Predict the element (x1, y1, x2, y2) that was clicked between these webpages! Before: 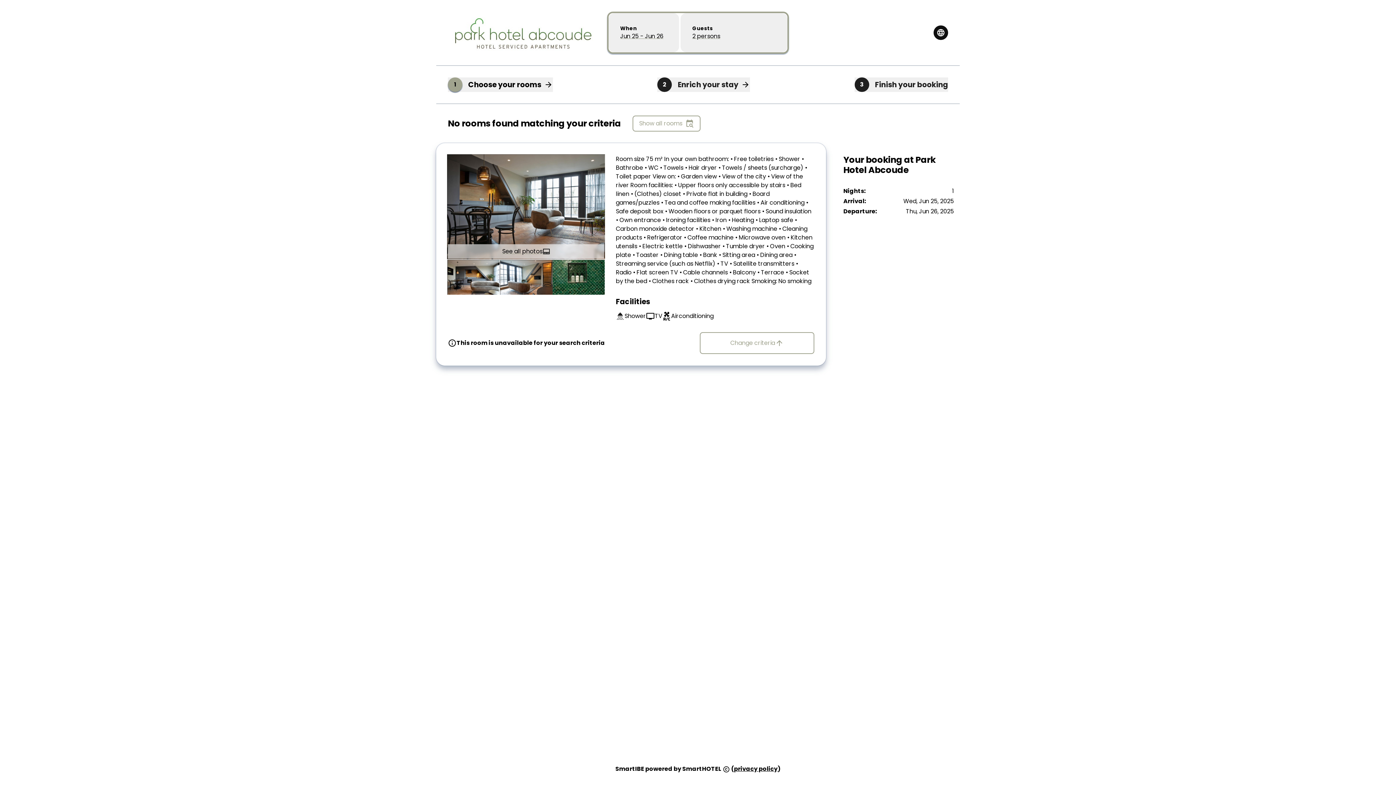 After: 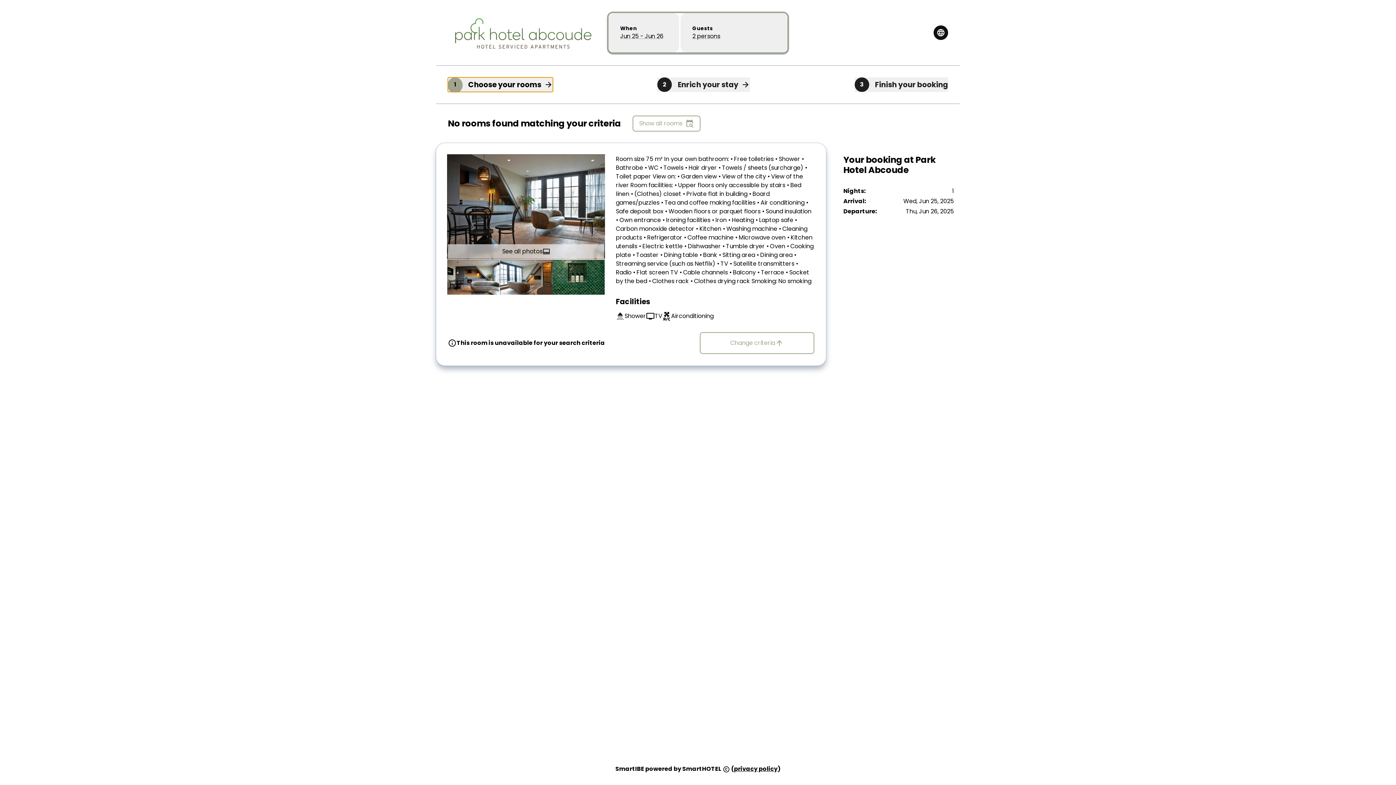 Action: bbox: (448, 77, 553, 92) label: 1
Choose your rooms